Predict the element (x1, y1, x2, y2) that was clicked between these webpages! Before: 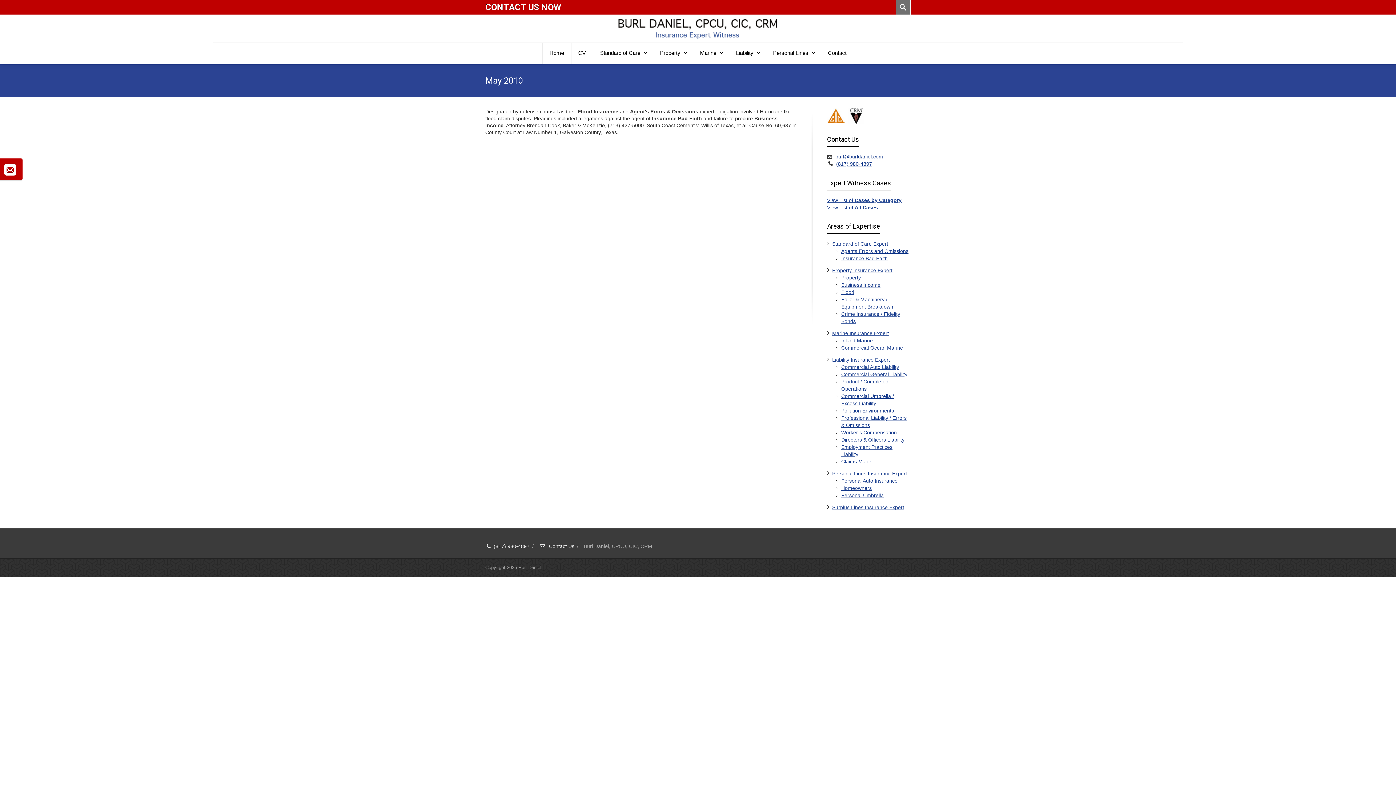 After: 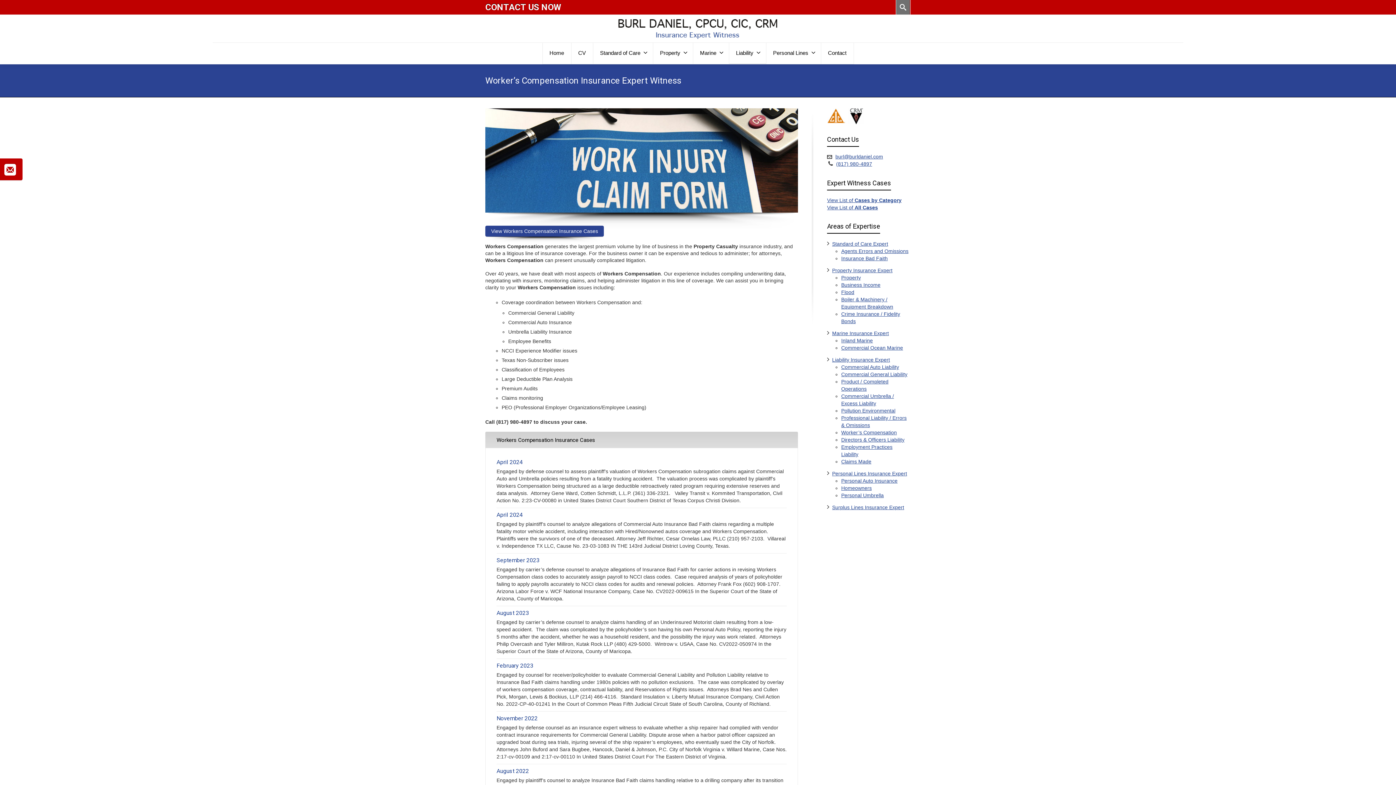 Action: bbox: (841, 429, 897, 435) label: Worker’s Compensation